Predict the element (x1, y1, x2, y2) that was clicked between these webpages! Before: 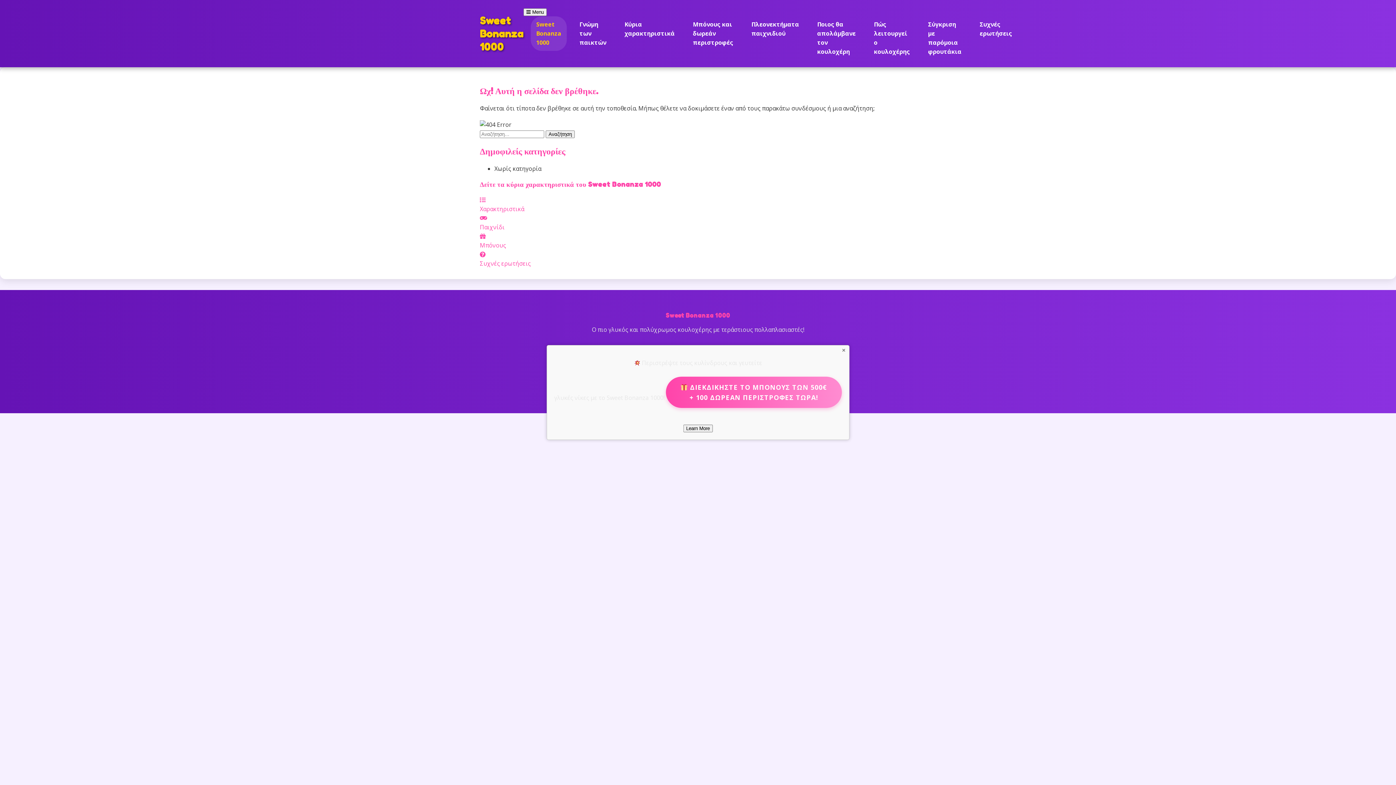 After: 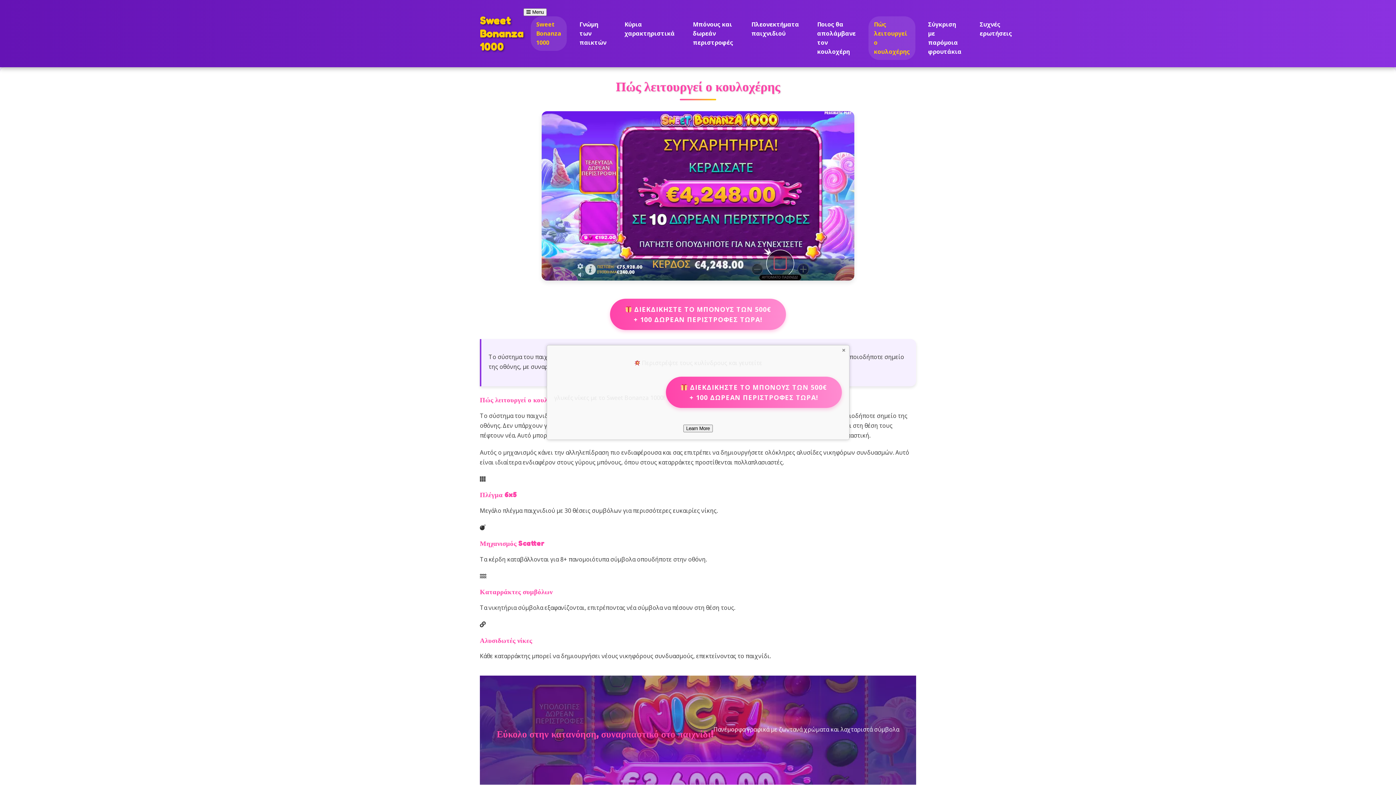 Action: label: Παιχνίδι bbox: (480, 213, 916, 231)